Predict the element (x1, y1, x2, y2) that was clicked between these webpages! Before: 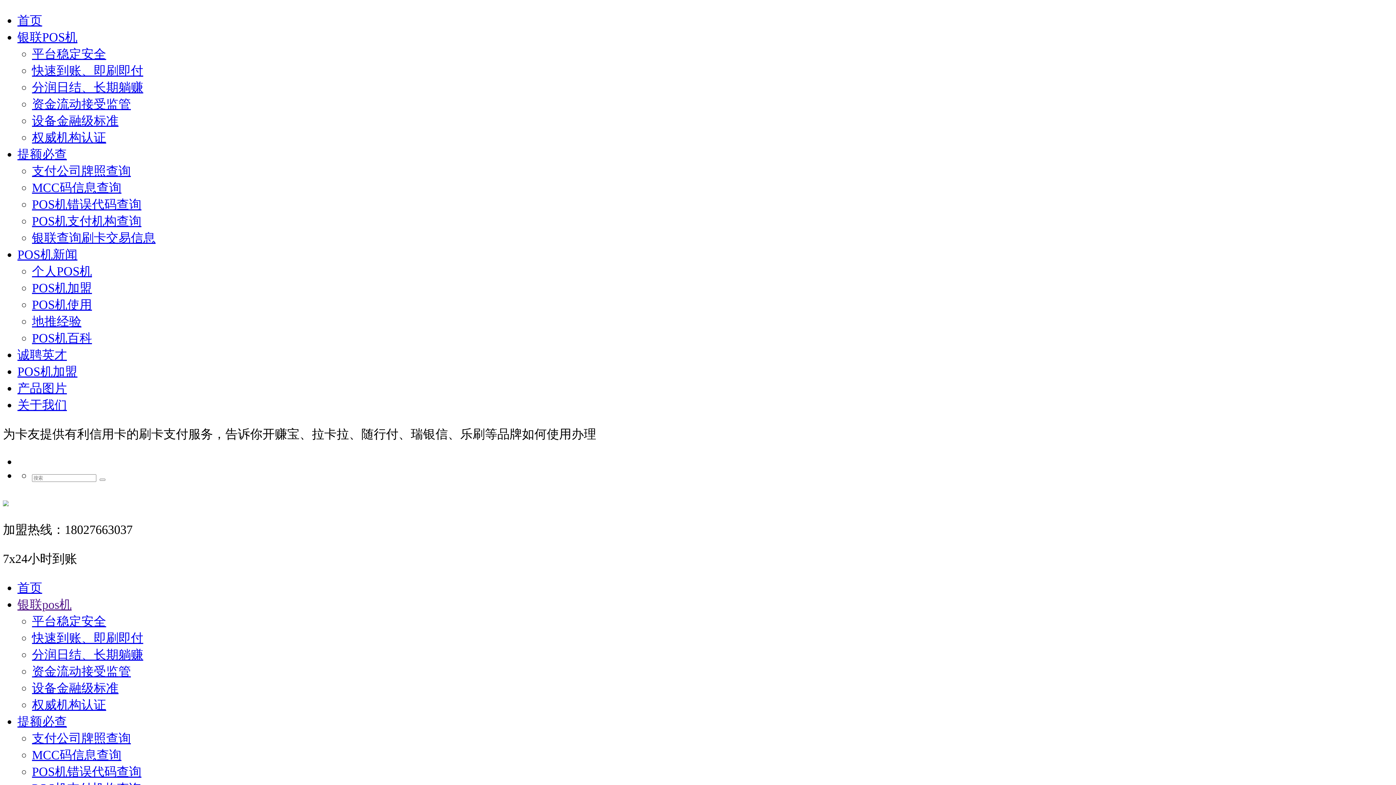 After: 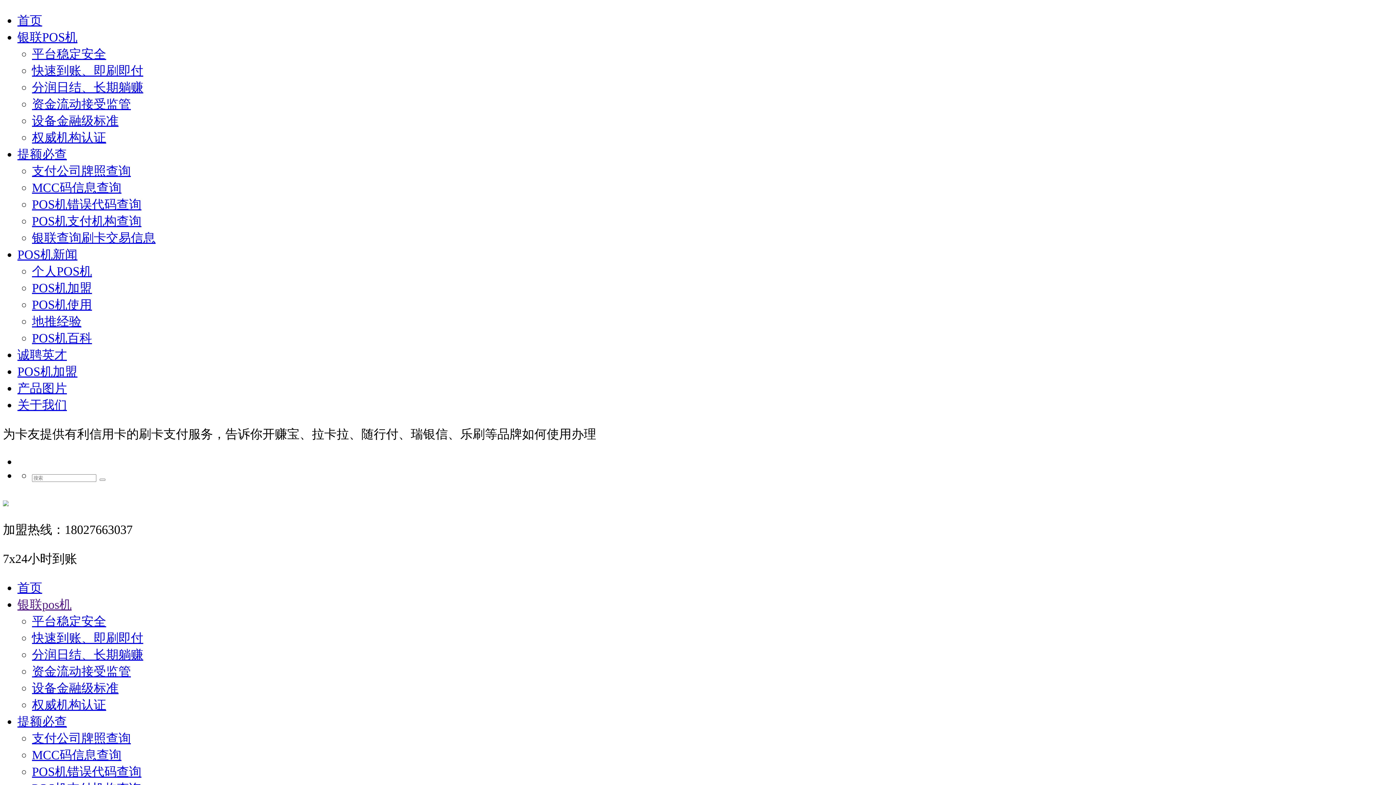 Action: label: 权威机构认证 bbox: (32, 130, 106, 144)